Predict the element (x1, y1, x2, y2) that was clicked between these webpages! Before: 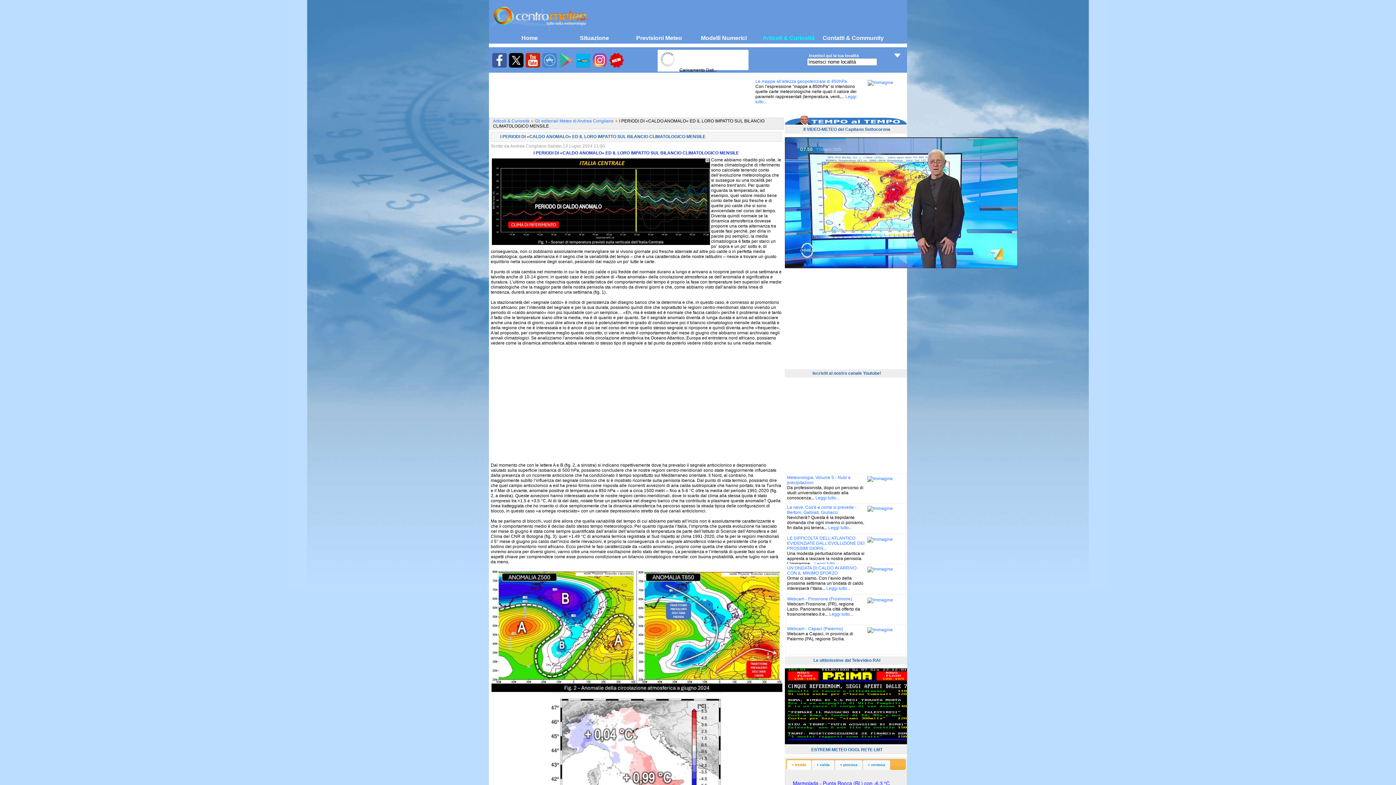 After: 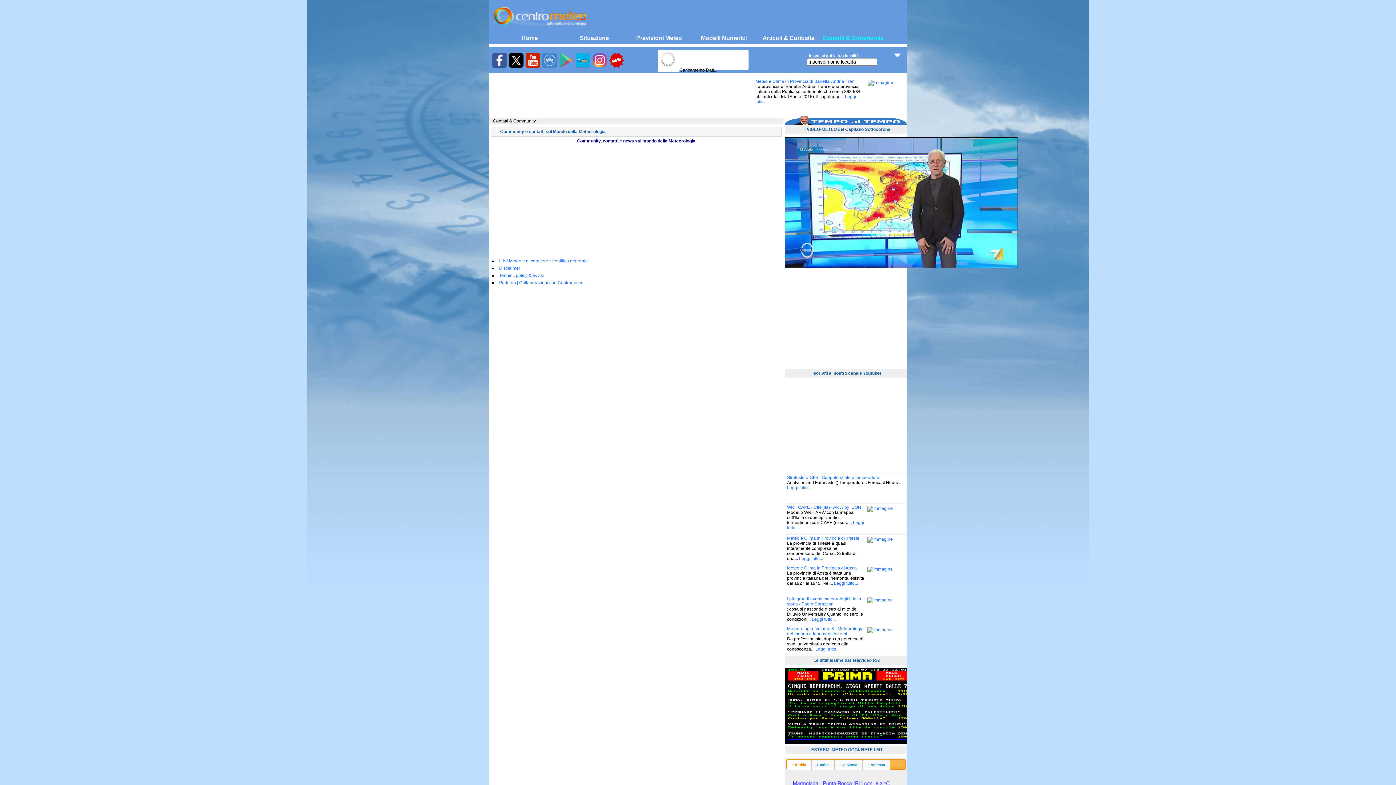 Action: label: Contatti & Community bbox: (819, 32, 887, 43)